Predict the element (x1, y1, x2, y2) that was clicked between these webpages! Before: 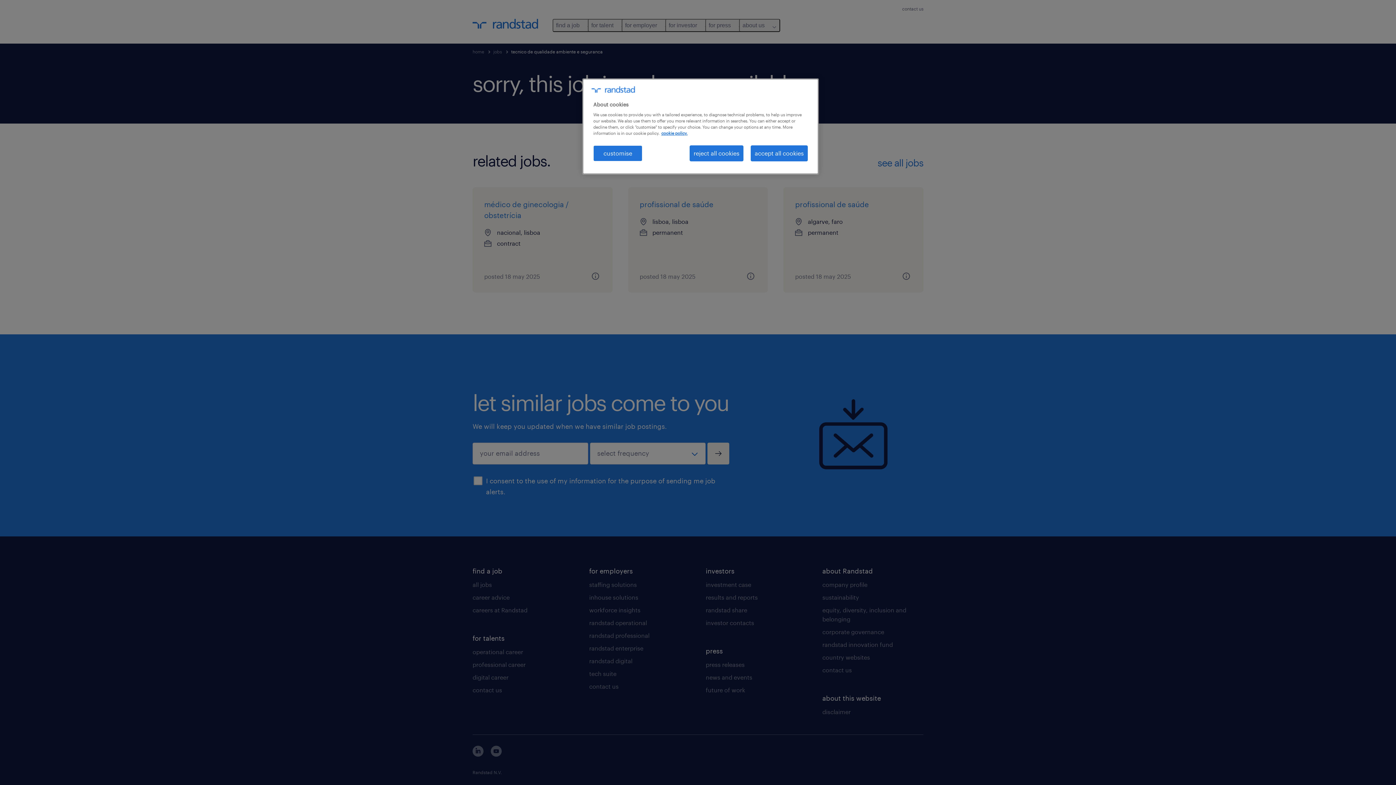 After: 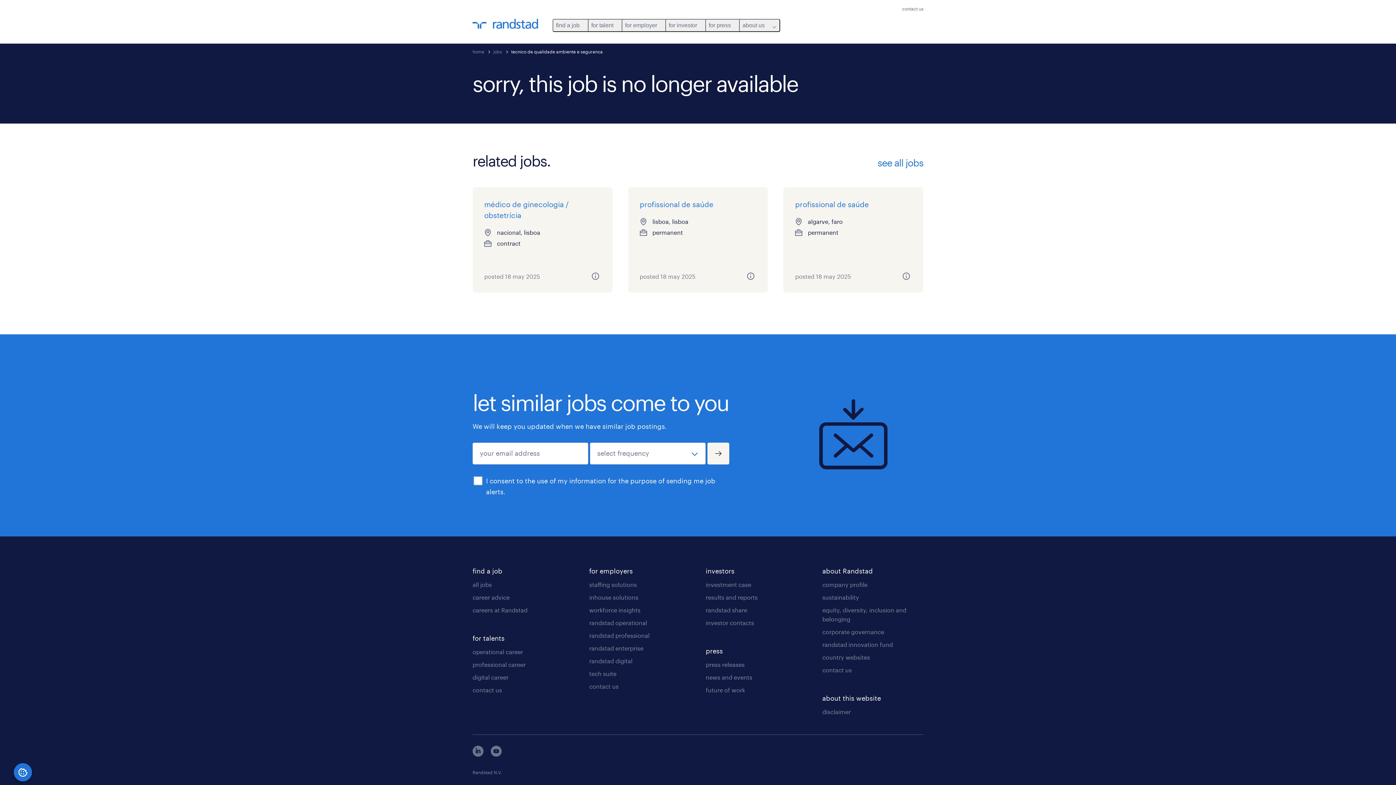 Action: label: reject all cookies bbox: (689, 145, 743, 161)